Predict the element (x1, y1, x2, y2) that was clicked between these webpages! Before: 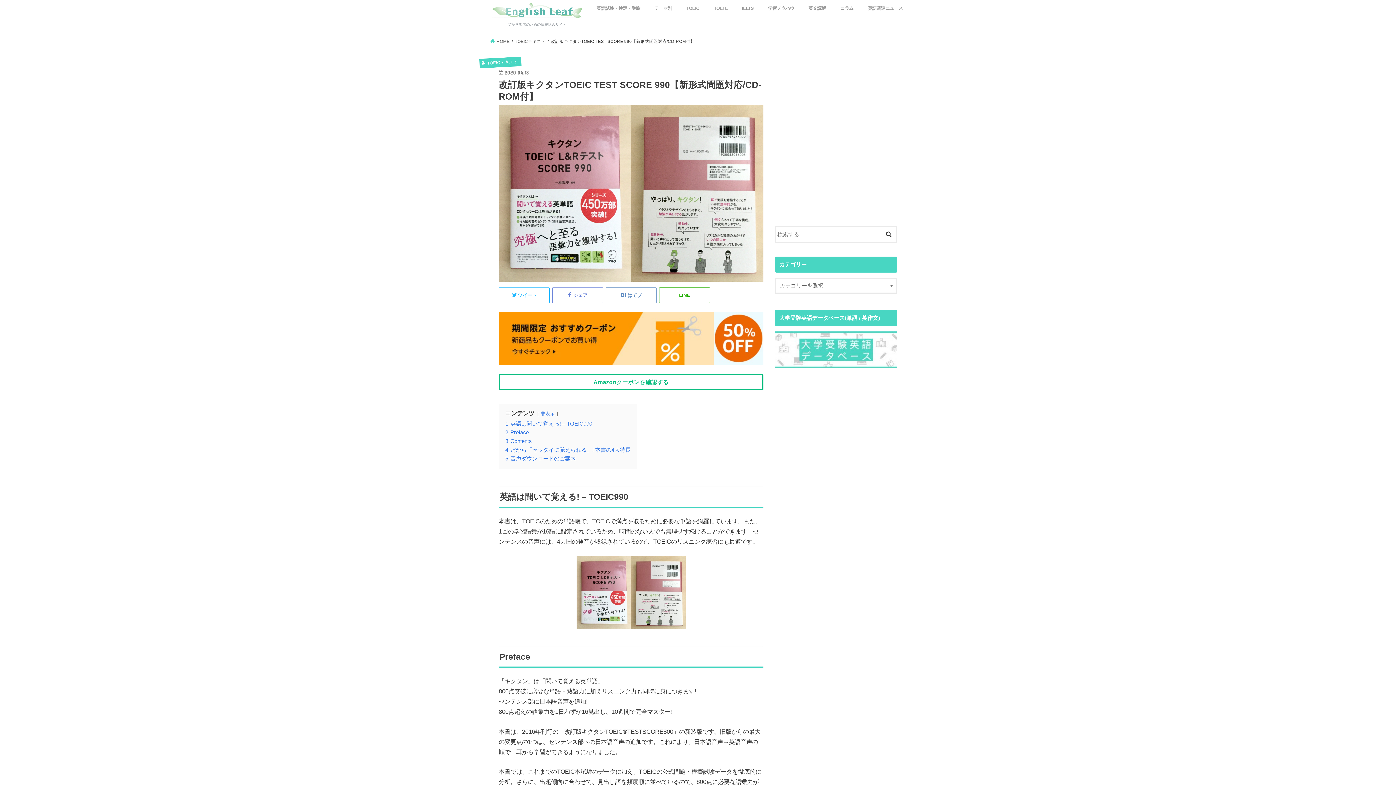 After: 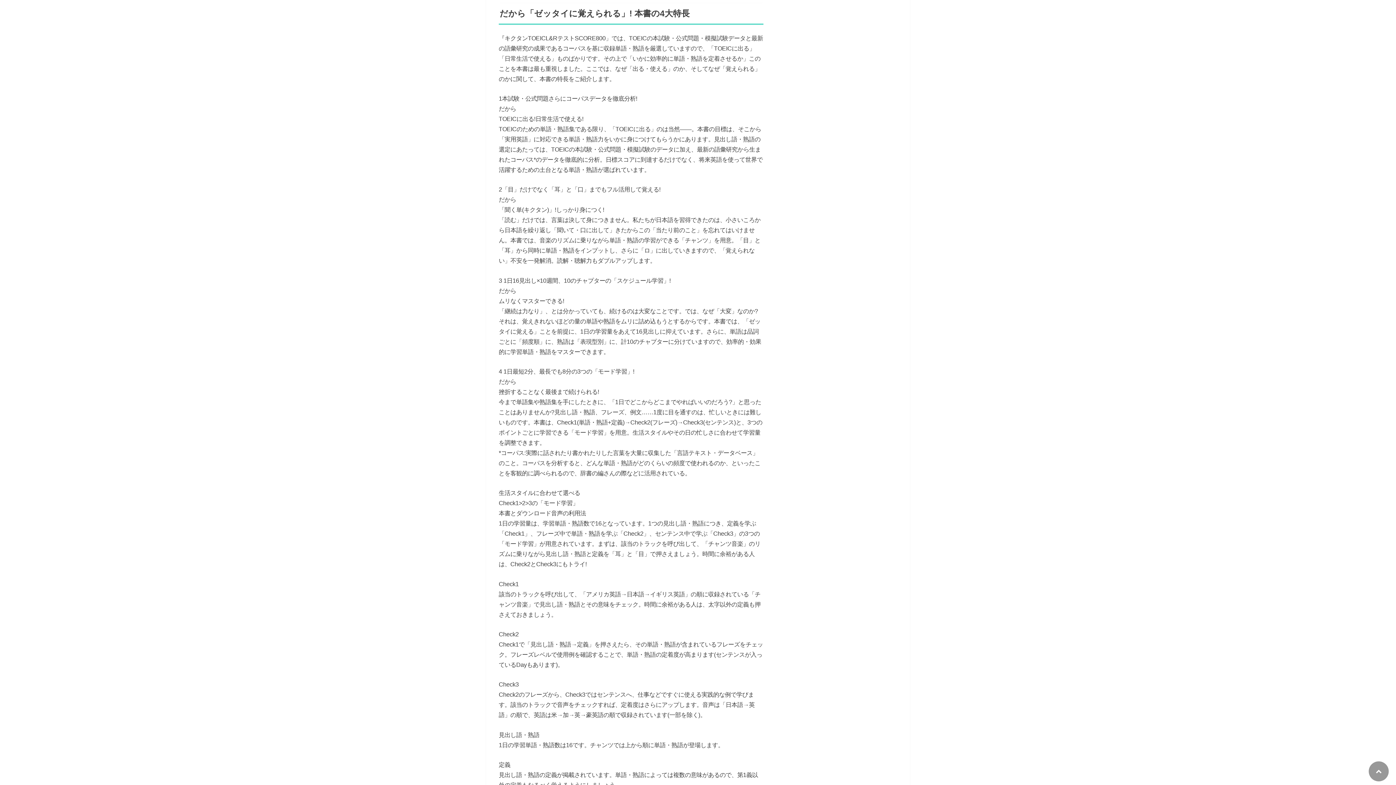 Action: bbox: (505, 447, 630, 453) label: 4 だから「ゼッタイに覚えられる」! 本書の4大特長